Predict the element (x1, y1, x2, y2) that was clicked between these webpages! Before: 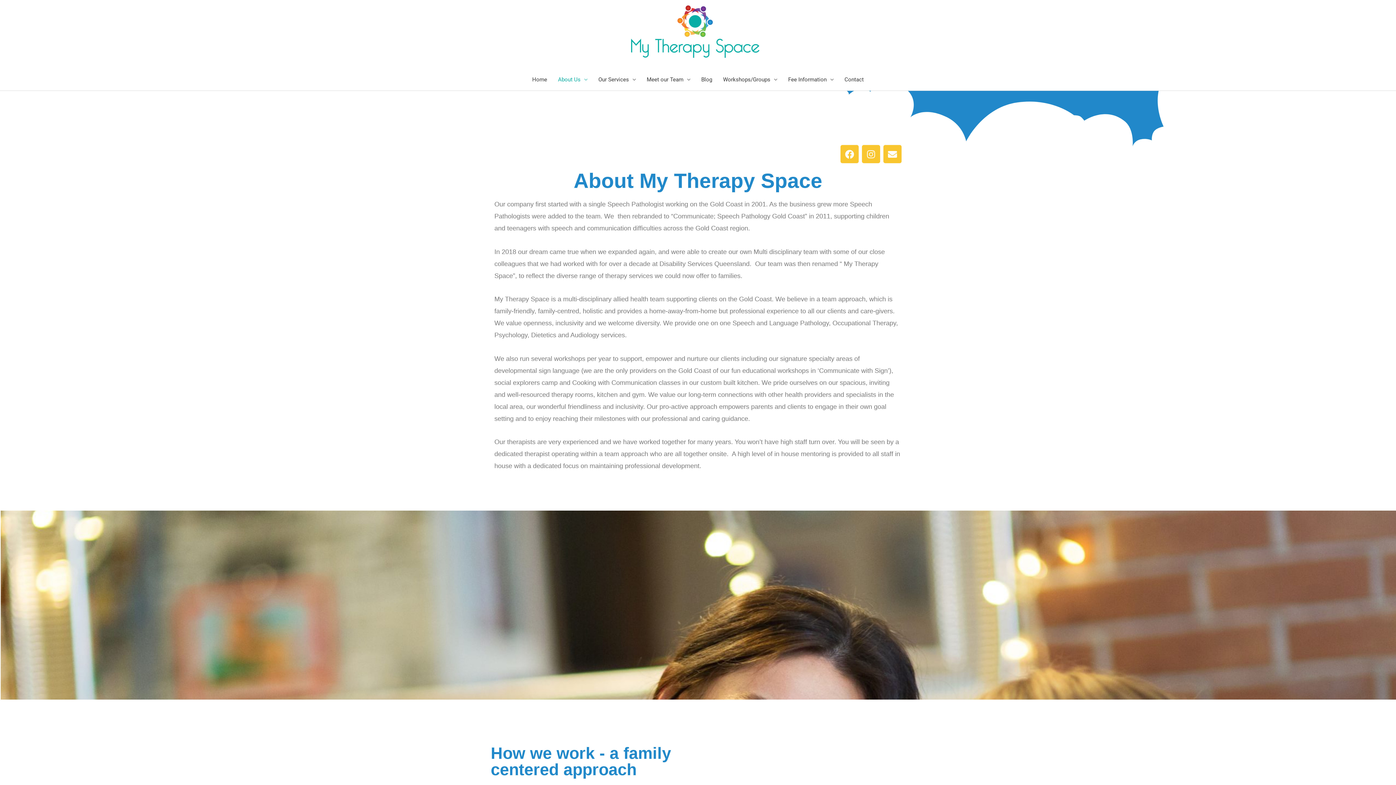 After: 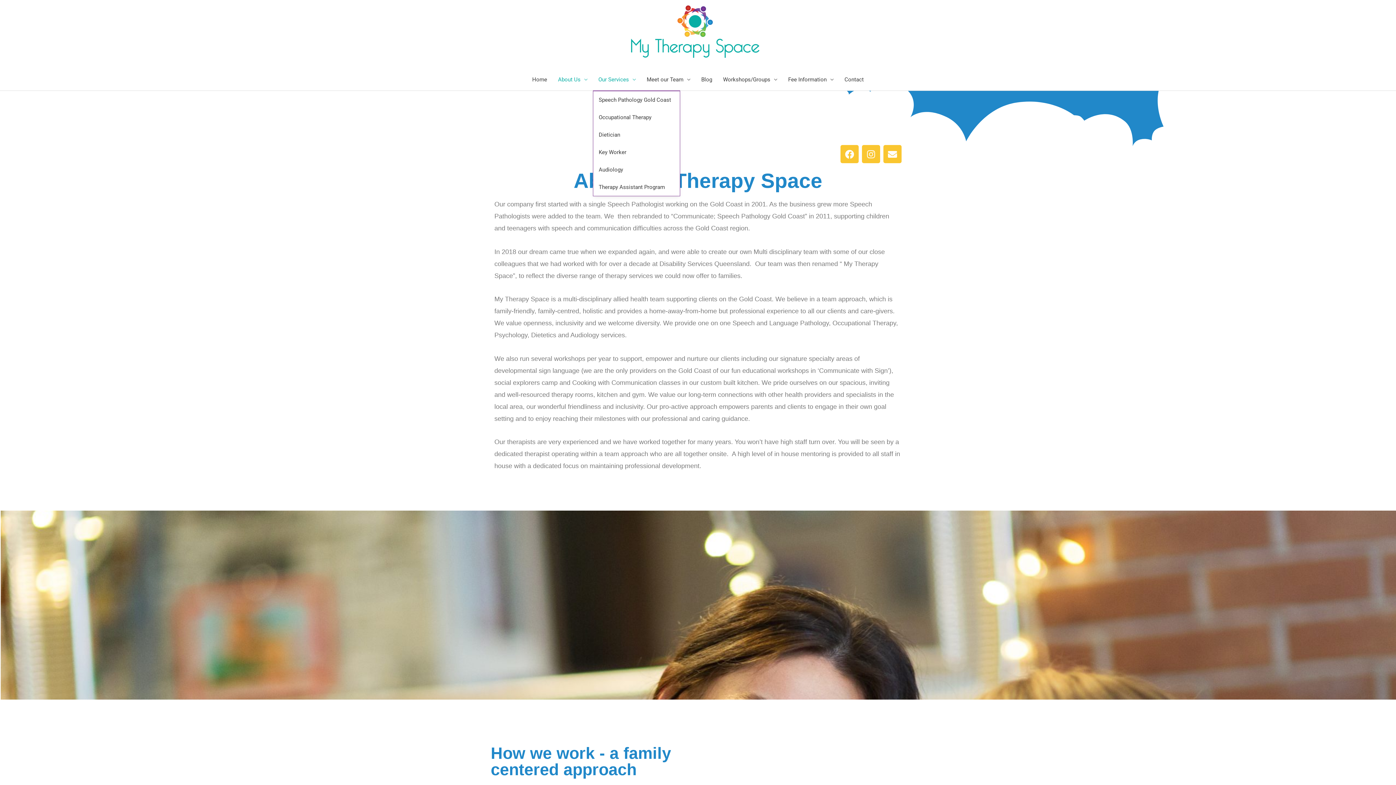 Action: label: Our Services bbox: (593, 68, 641, 90)